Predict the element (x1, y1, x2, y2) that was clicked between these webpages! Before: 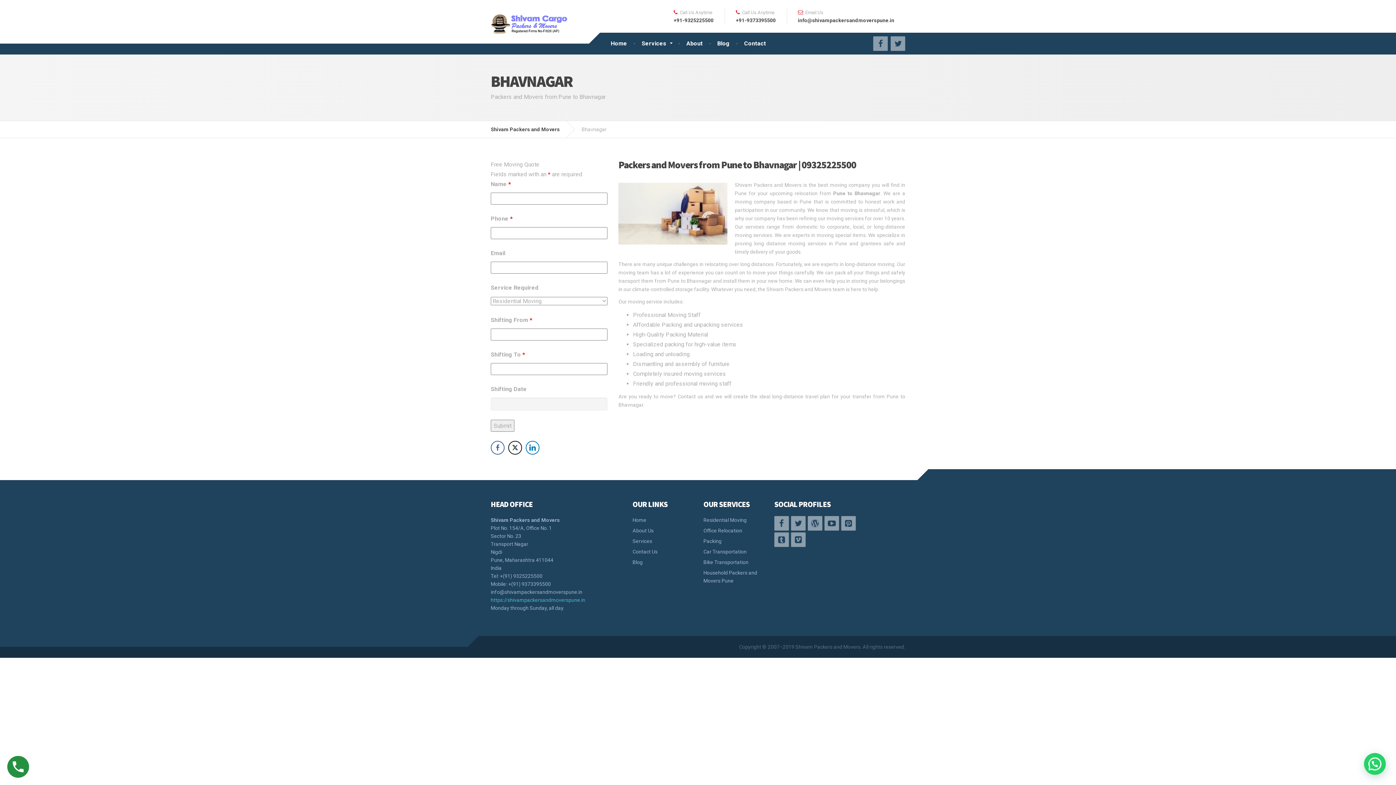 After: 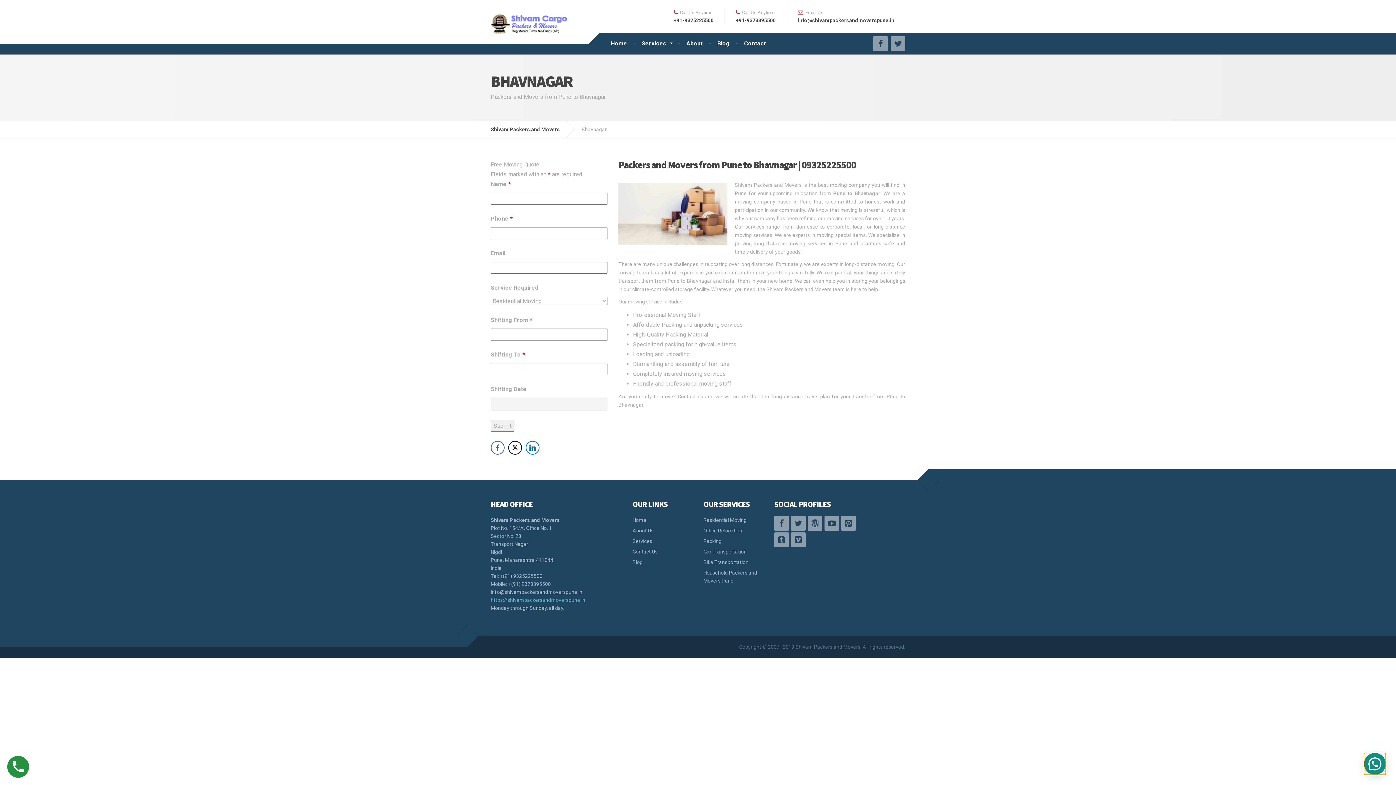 Action: bbox: (1364, 753, 1386, 775)